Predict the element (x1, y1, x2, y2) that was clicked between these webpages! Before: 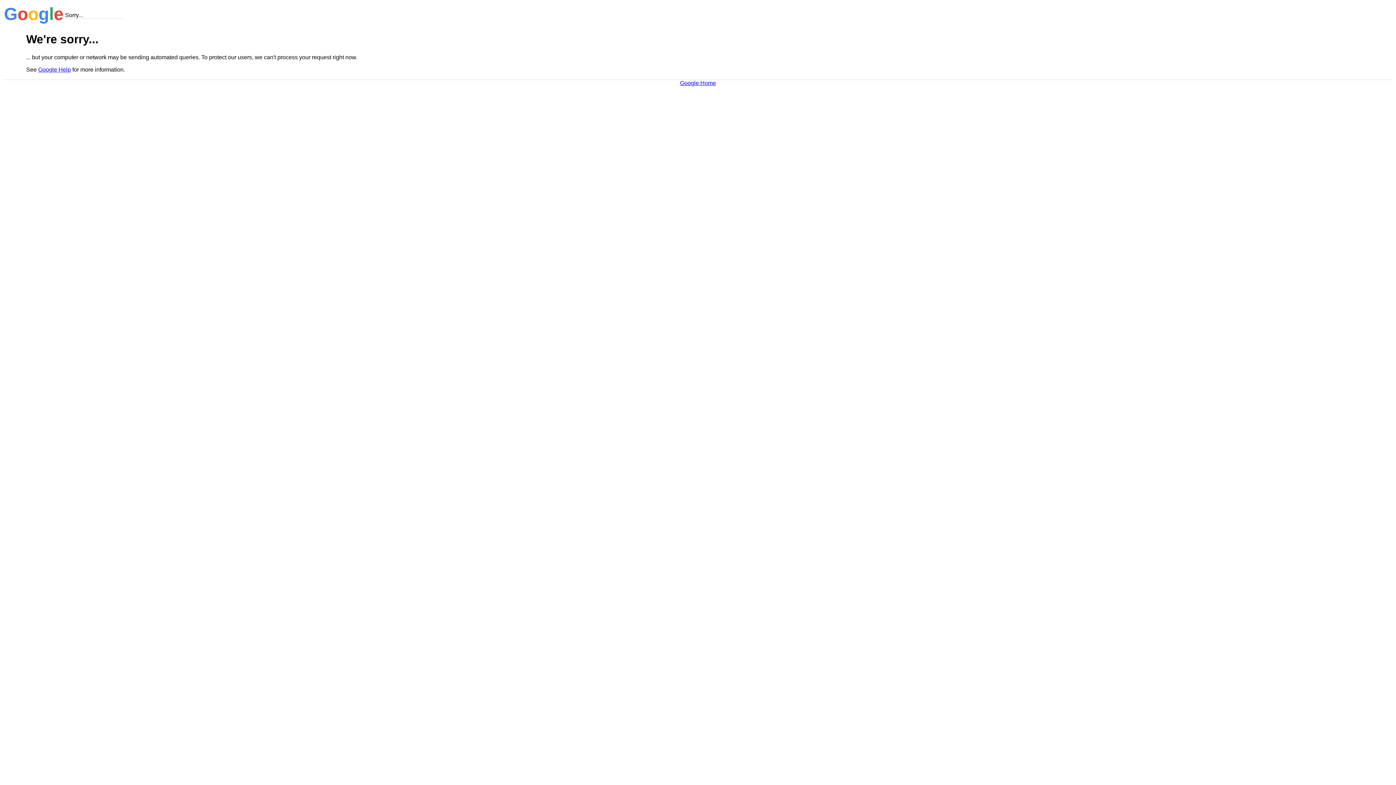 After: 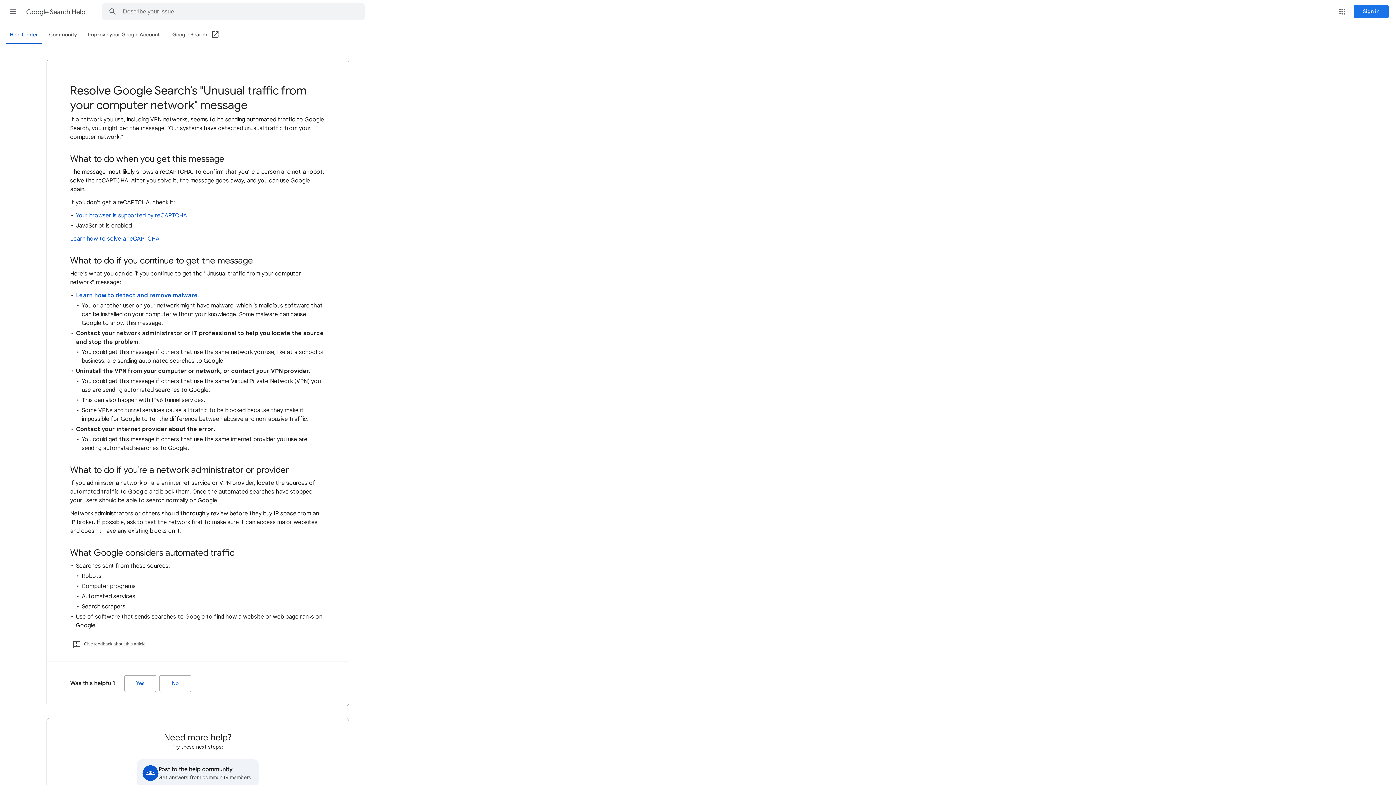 Action: label: Google Help bbox: (38, 66, 70, 72)